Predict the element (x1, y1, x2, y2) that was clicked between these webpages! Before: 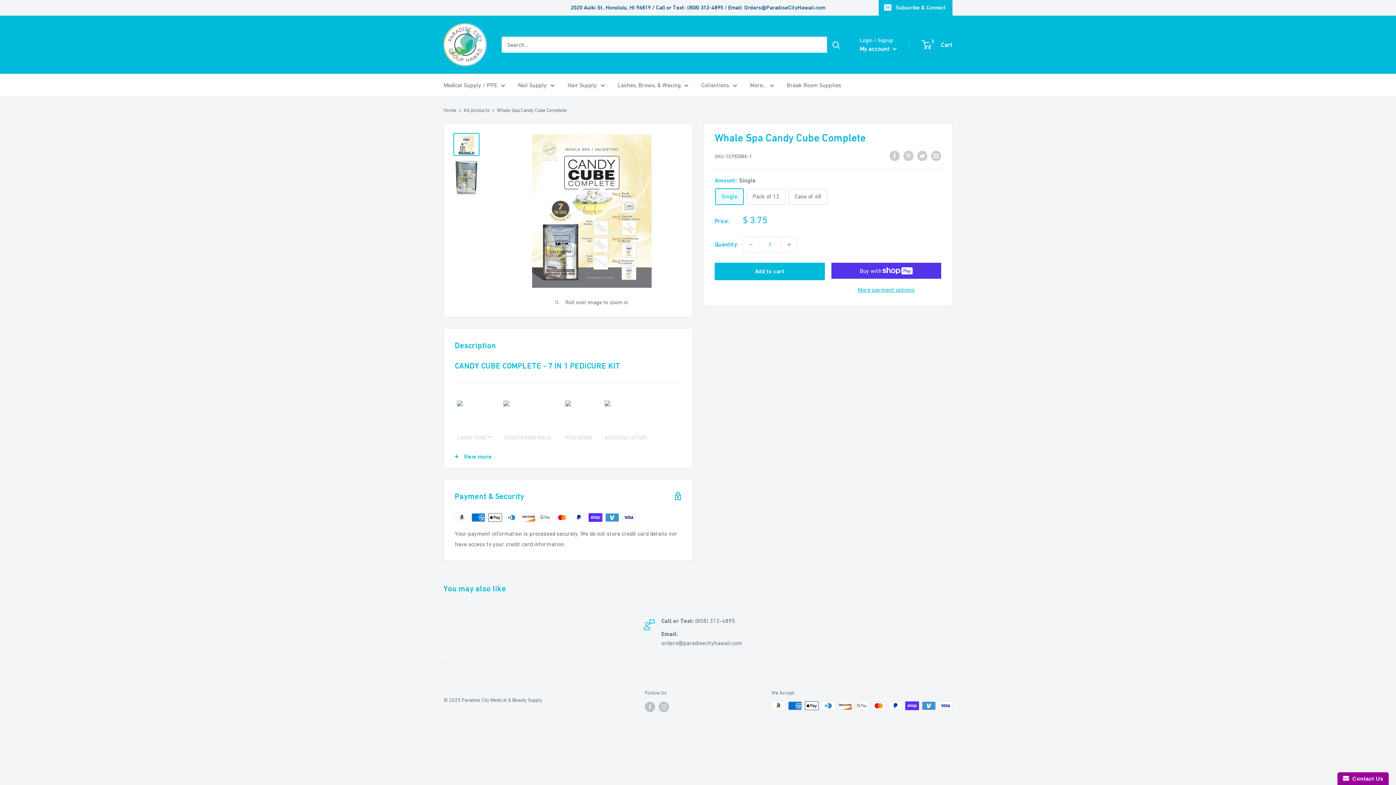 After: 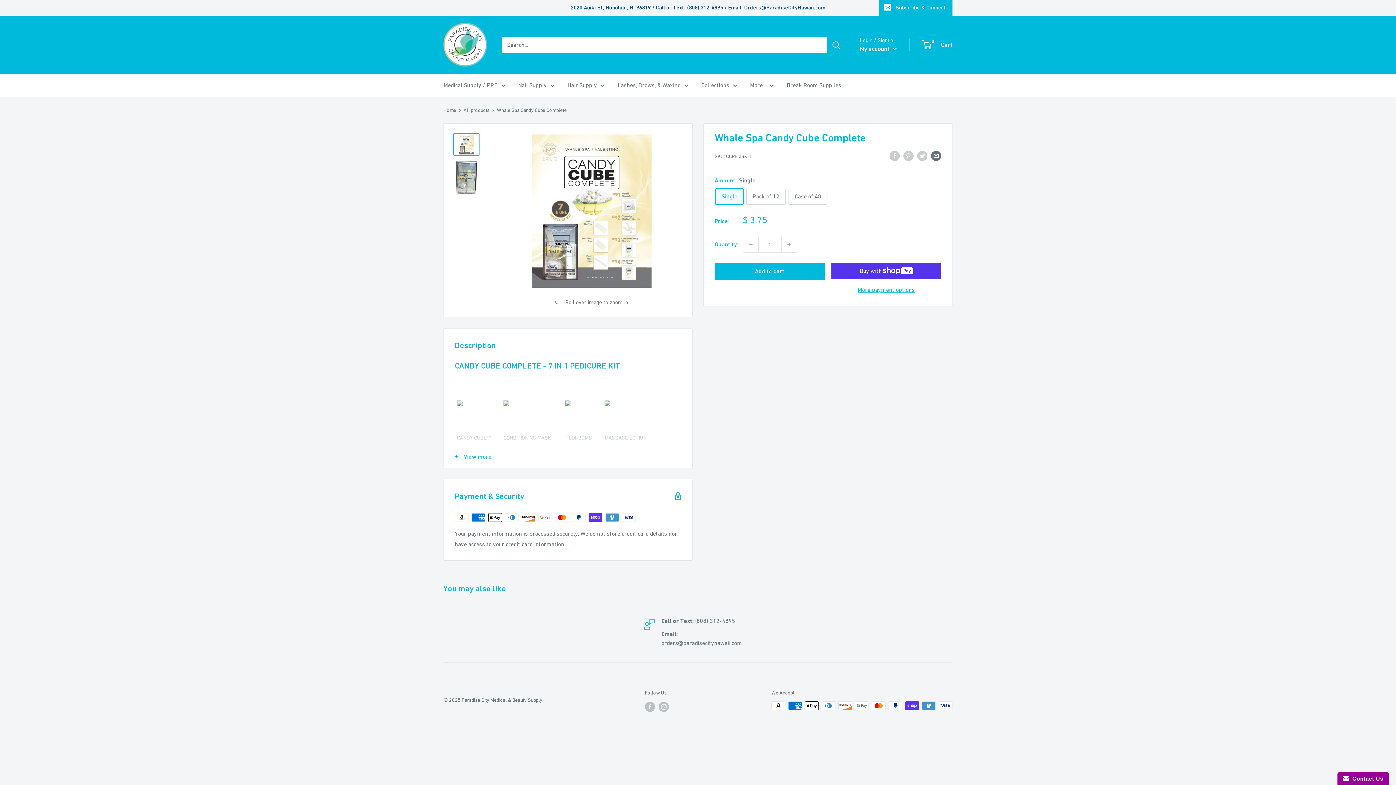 Action: bbox: (931, 150, 941, 161) label: Share by email